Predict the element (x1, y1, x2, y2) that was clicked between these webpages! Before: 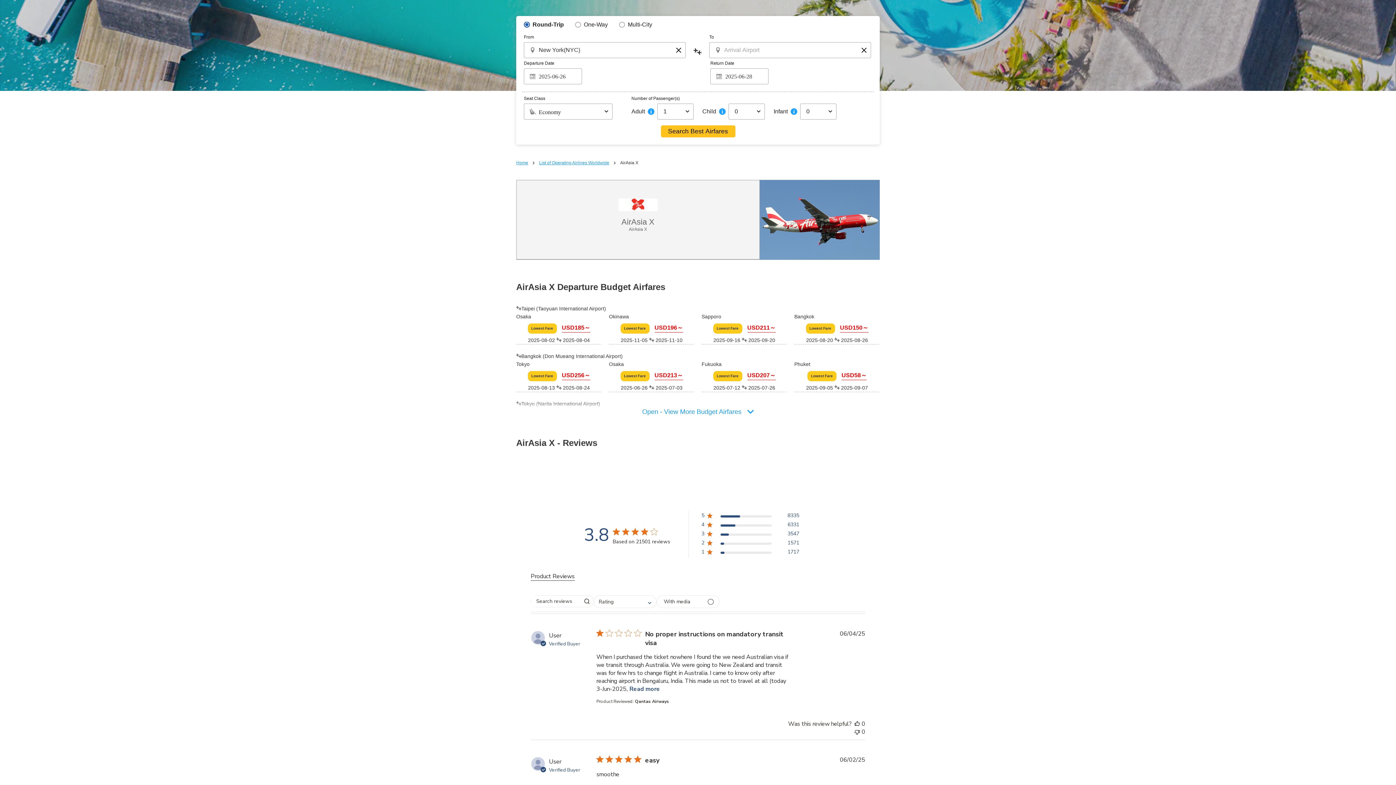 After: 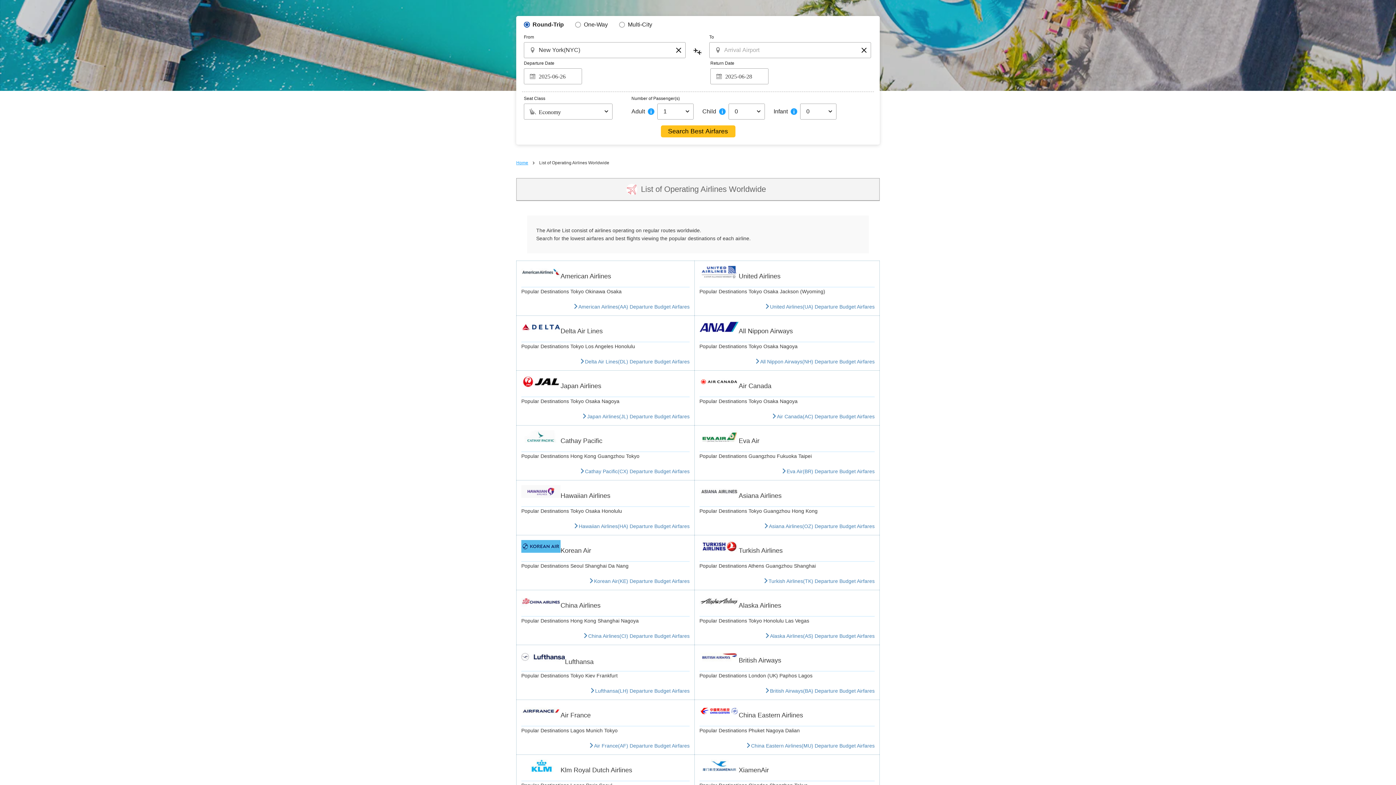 Action: label: List of Operating Airlines Worldwide  bbox: (539, 160, 610, 165)